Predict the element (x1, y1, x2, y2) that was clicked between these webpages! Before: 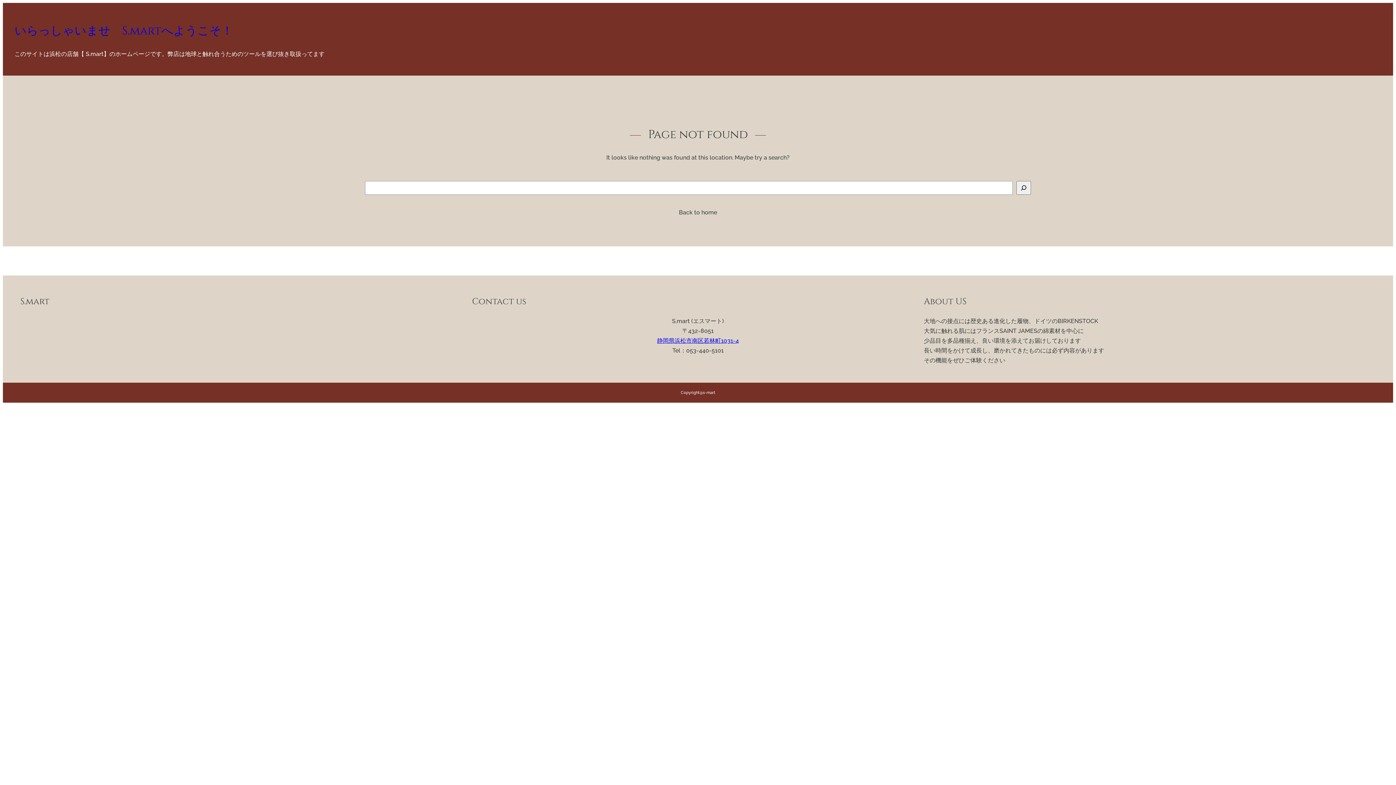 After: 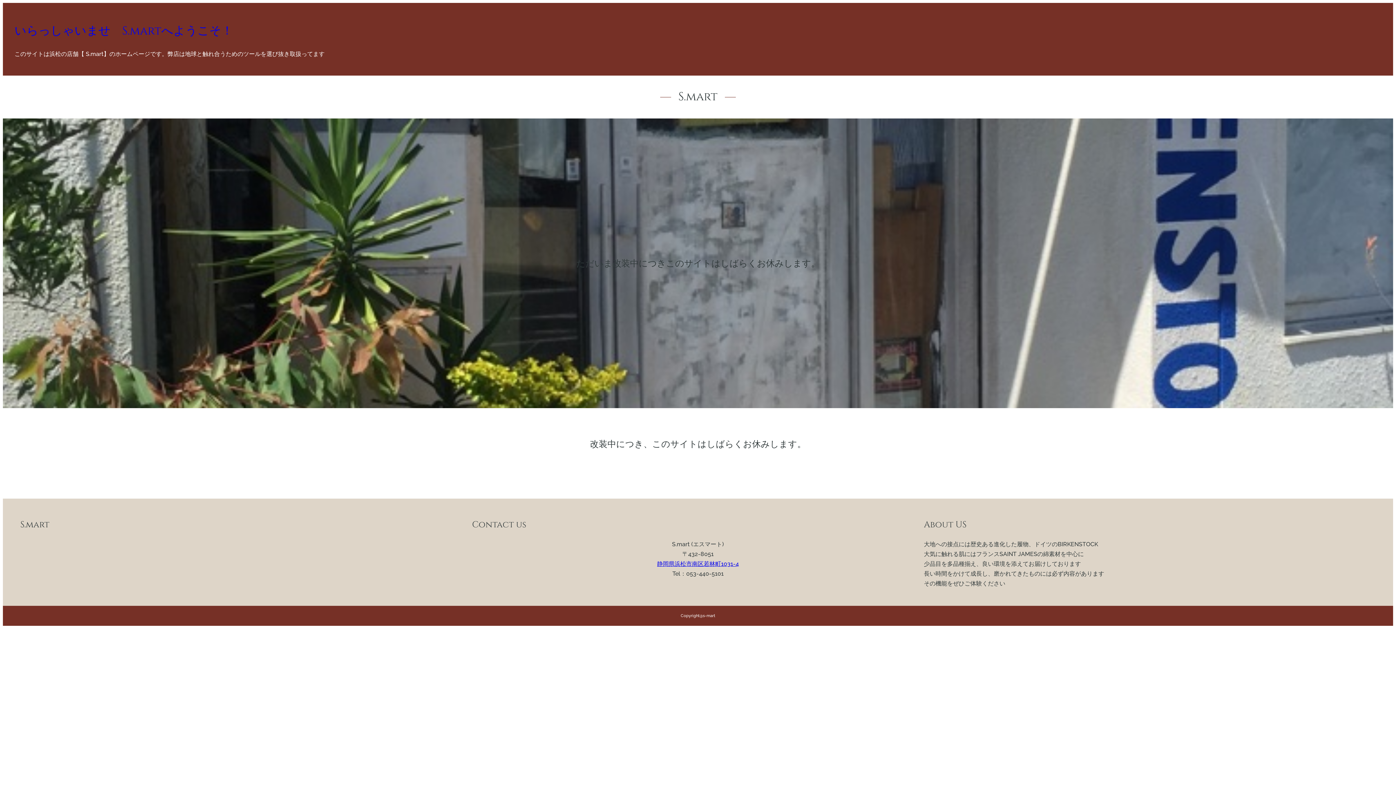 Action: label: いらっしゃいませ　S.martへようこそ！ bbox: (14, 23, 233, 39)